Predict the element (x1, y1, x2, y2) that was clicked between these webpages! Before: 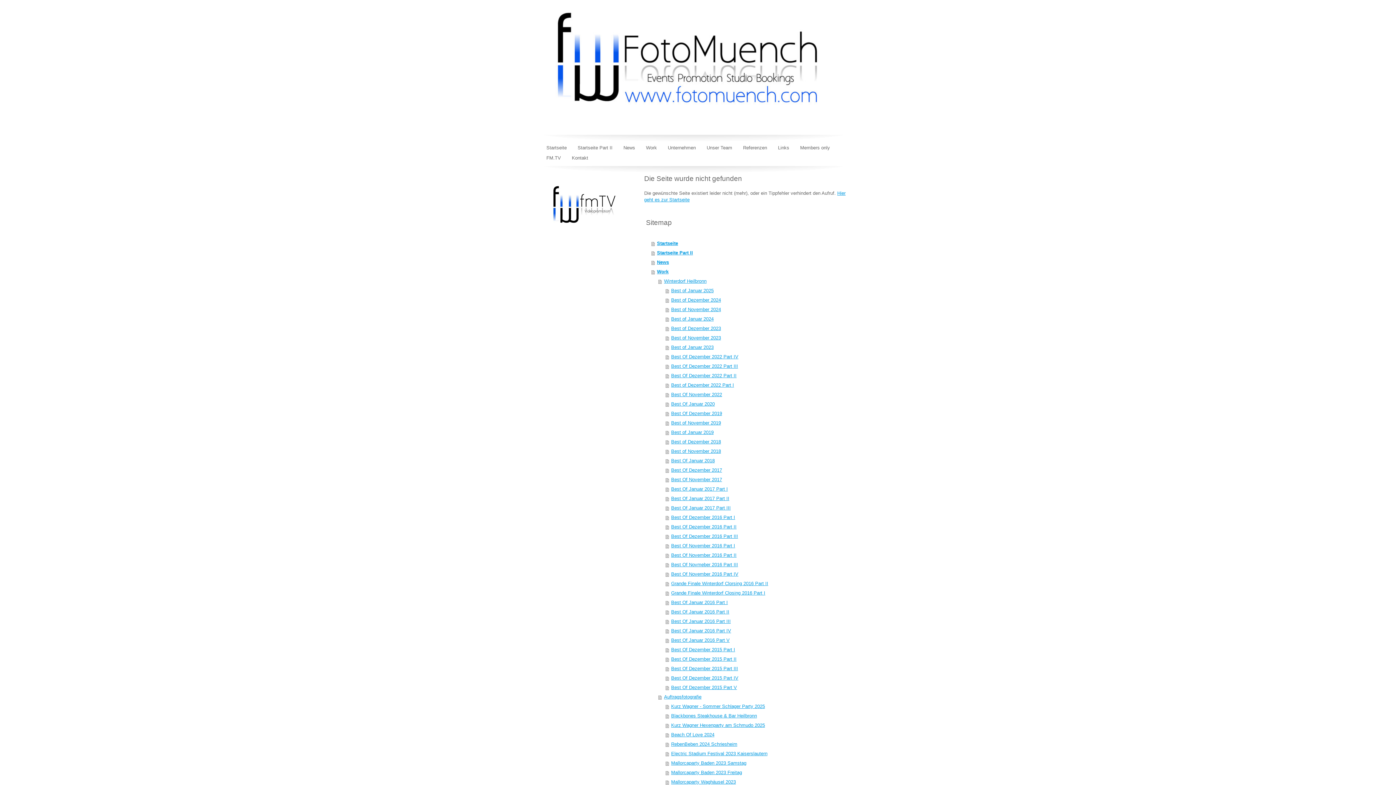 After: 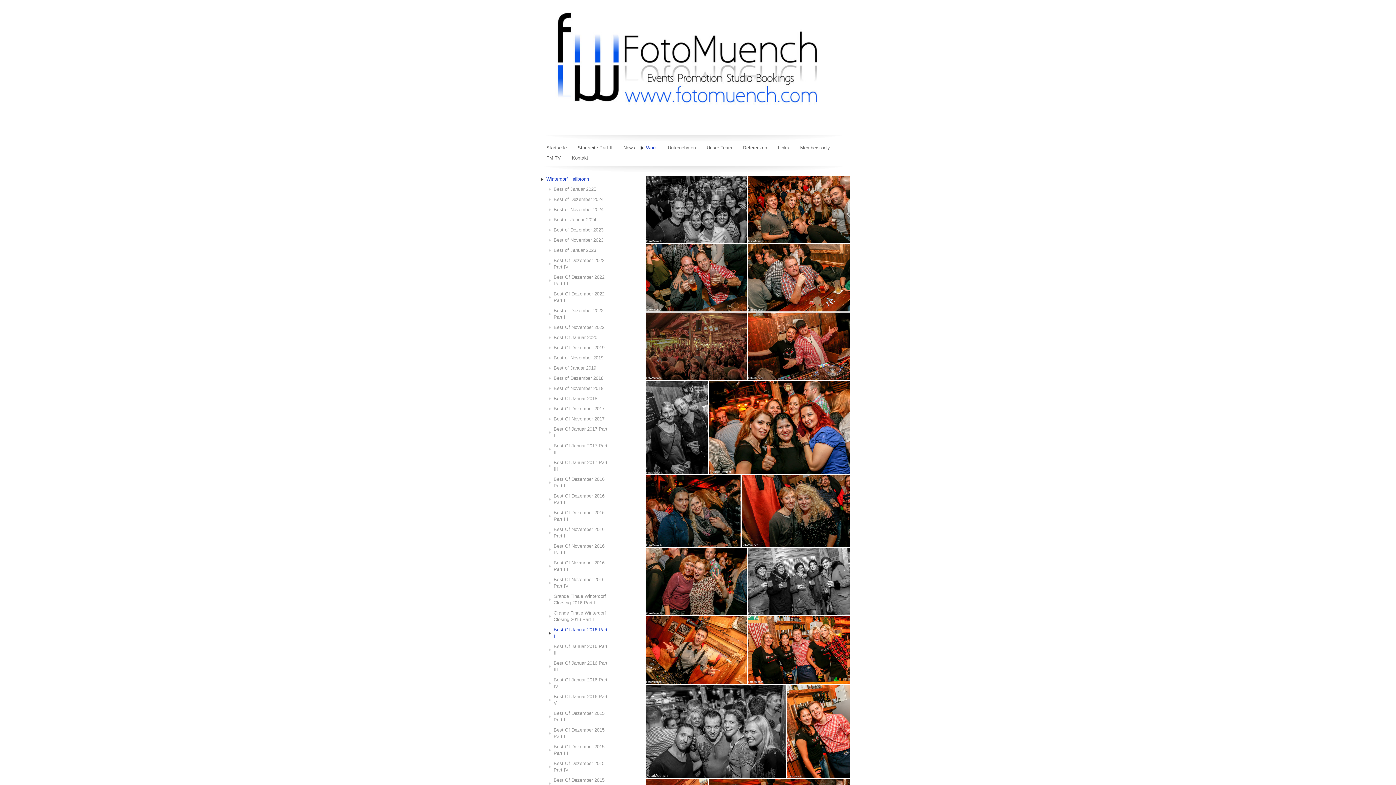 Action: label: Best Of Januar 2016 Part I bbox: (665, 598, 851, 607)